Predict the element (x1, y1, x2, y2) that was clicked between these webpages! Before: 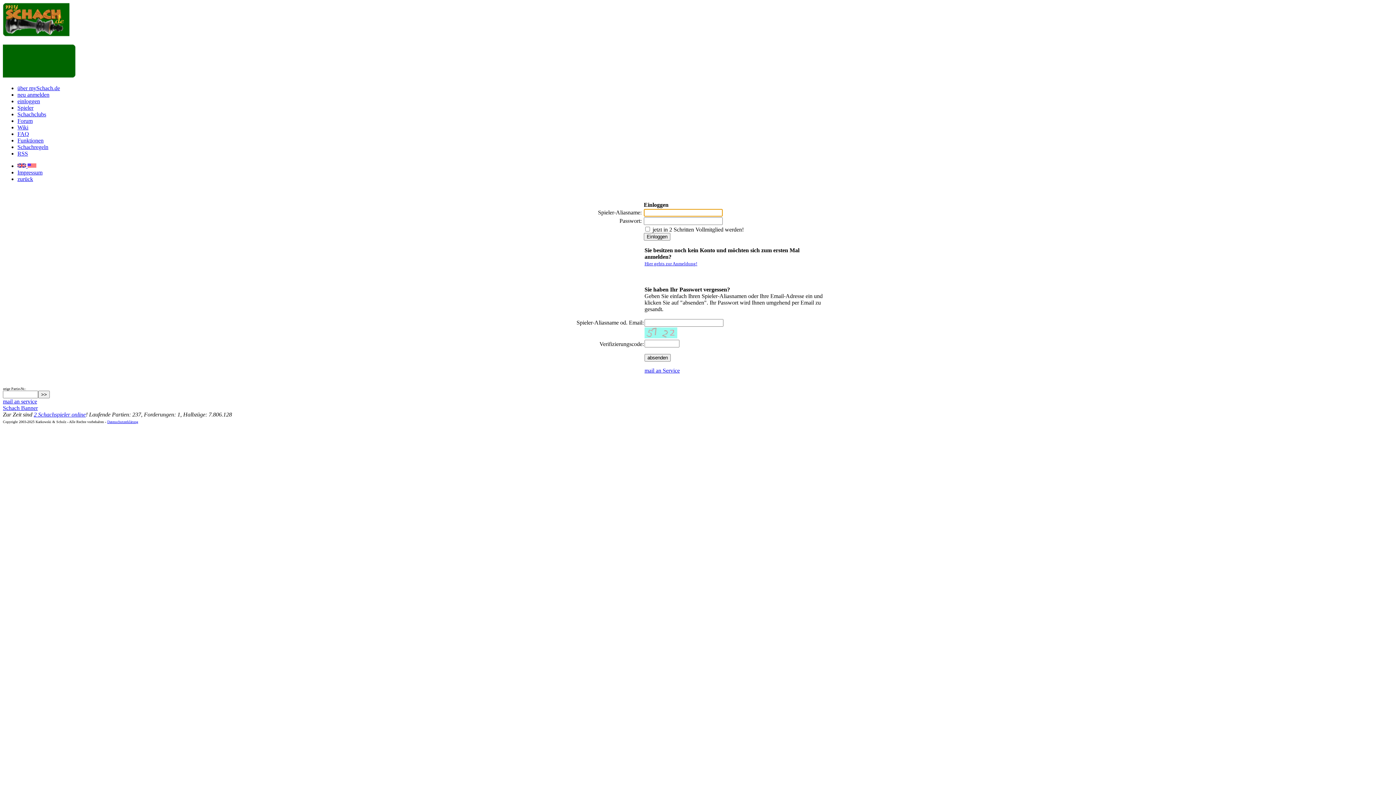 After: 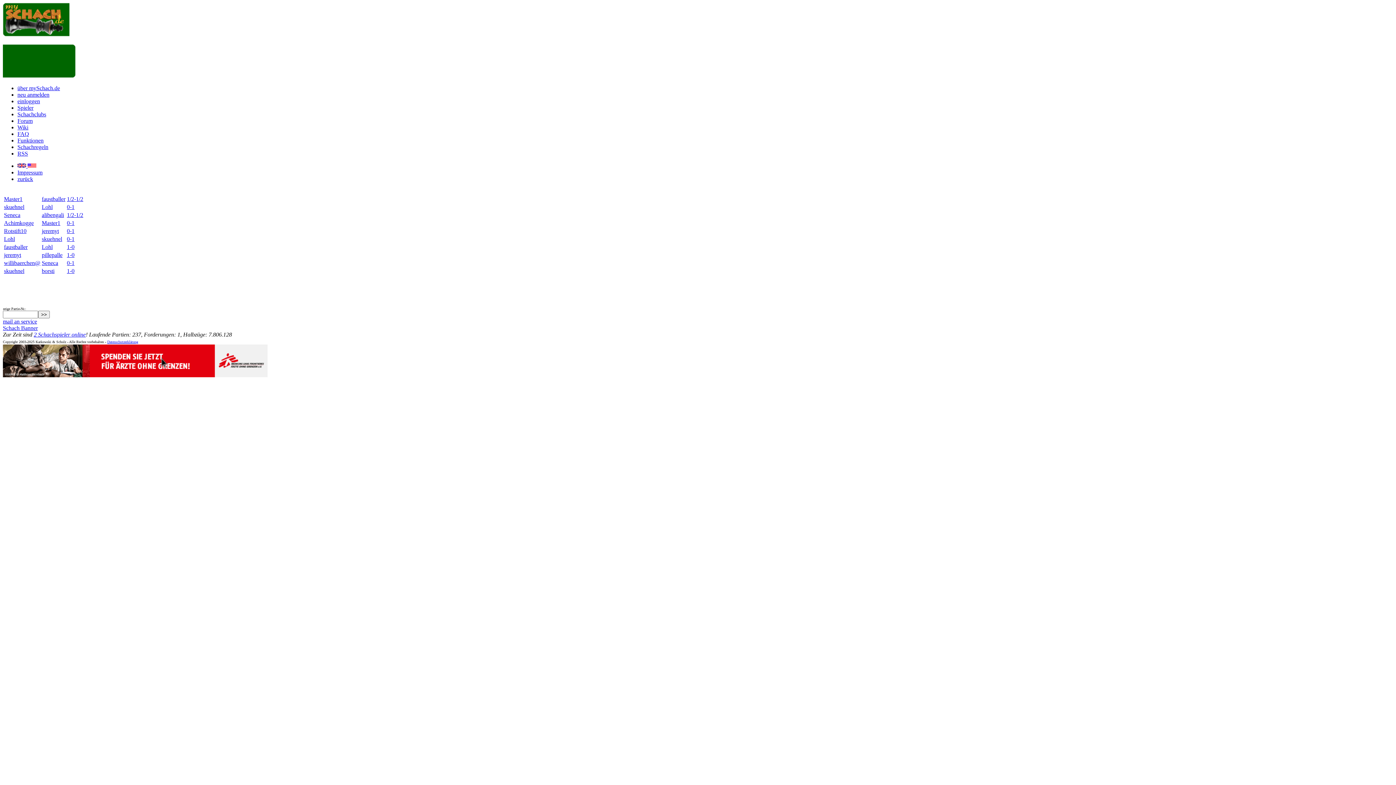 Action: bbox: (2, 31, 69, 37)